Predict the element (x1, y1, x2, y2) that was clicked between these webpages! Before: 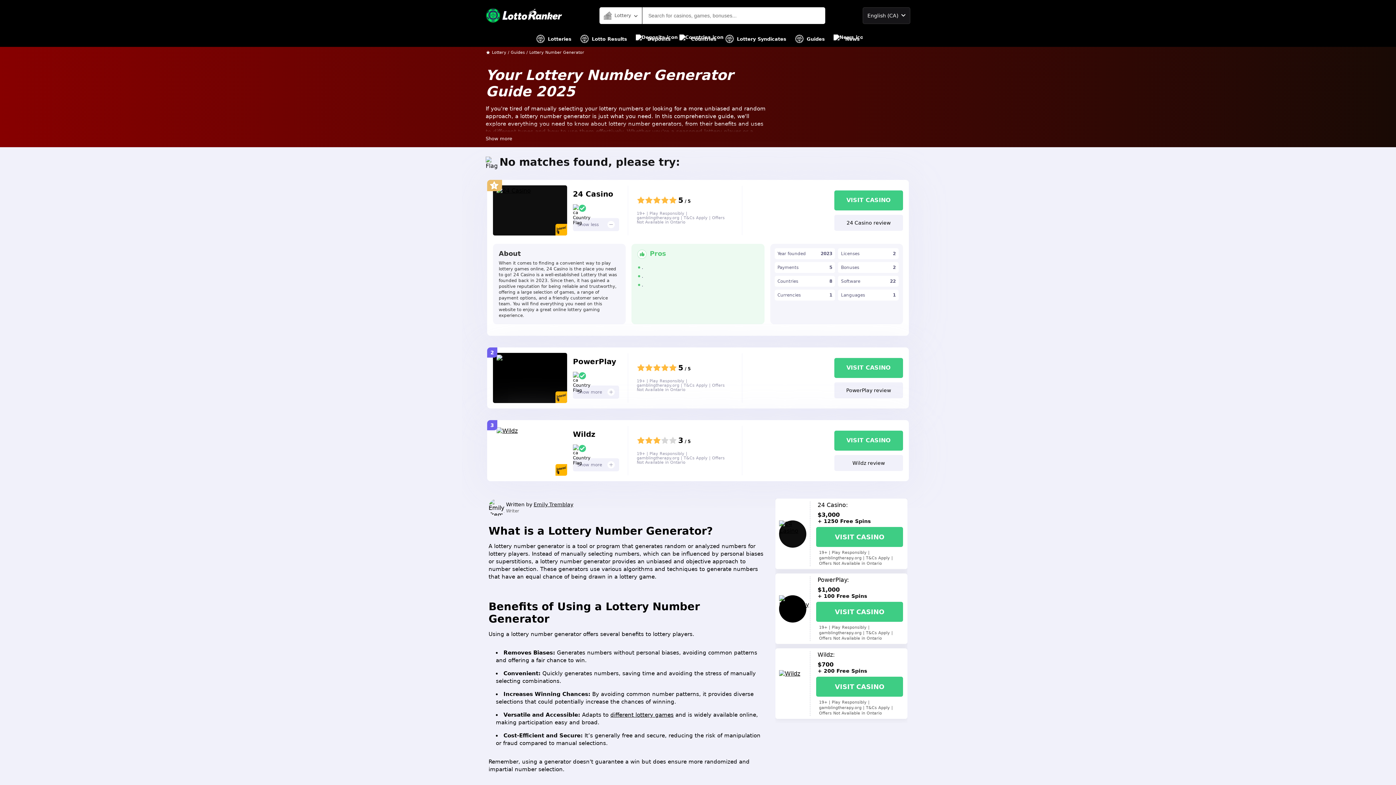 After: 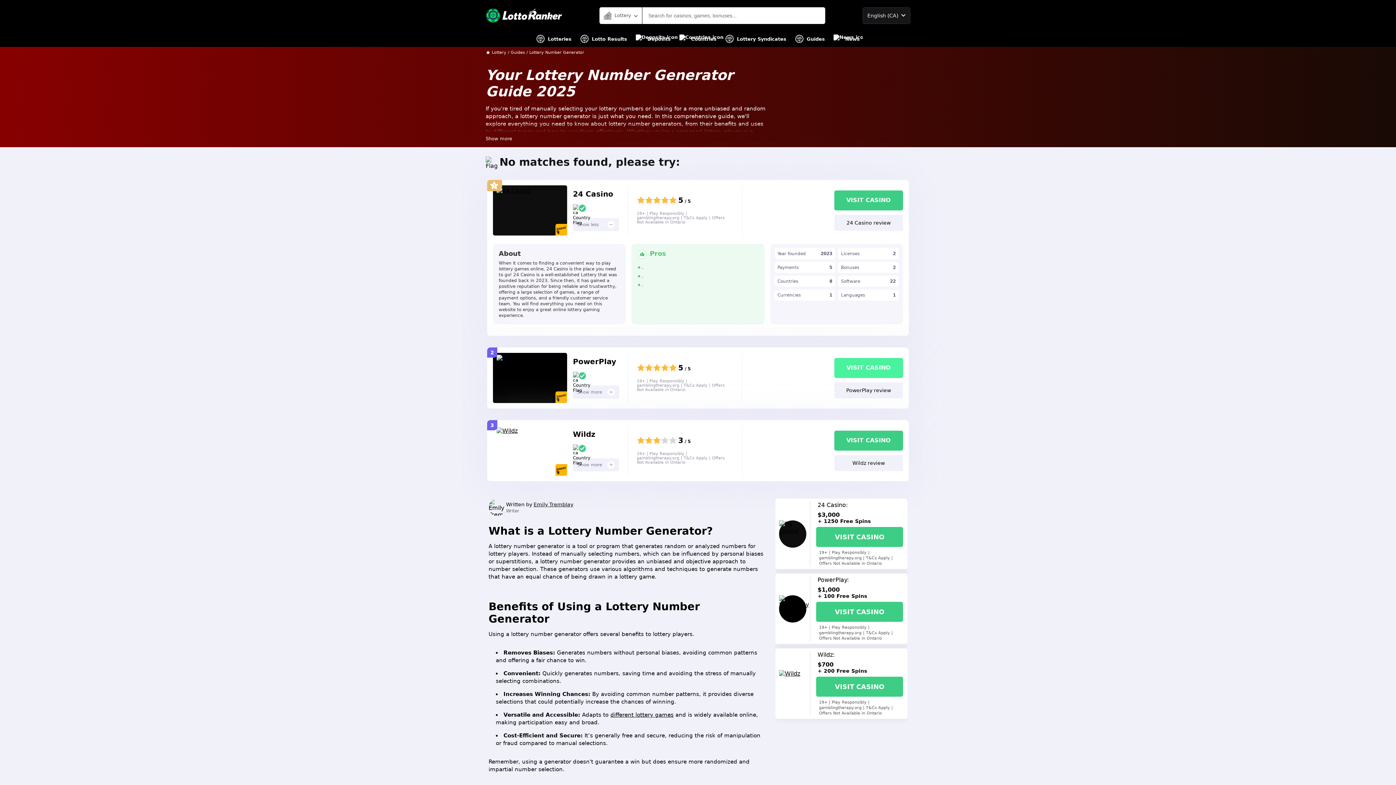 Action: label: VISIT CASINO bbox: (834, 358, 903, 378)